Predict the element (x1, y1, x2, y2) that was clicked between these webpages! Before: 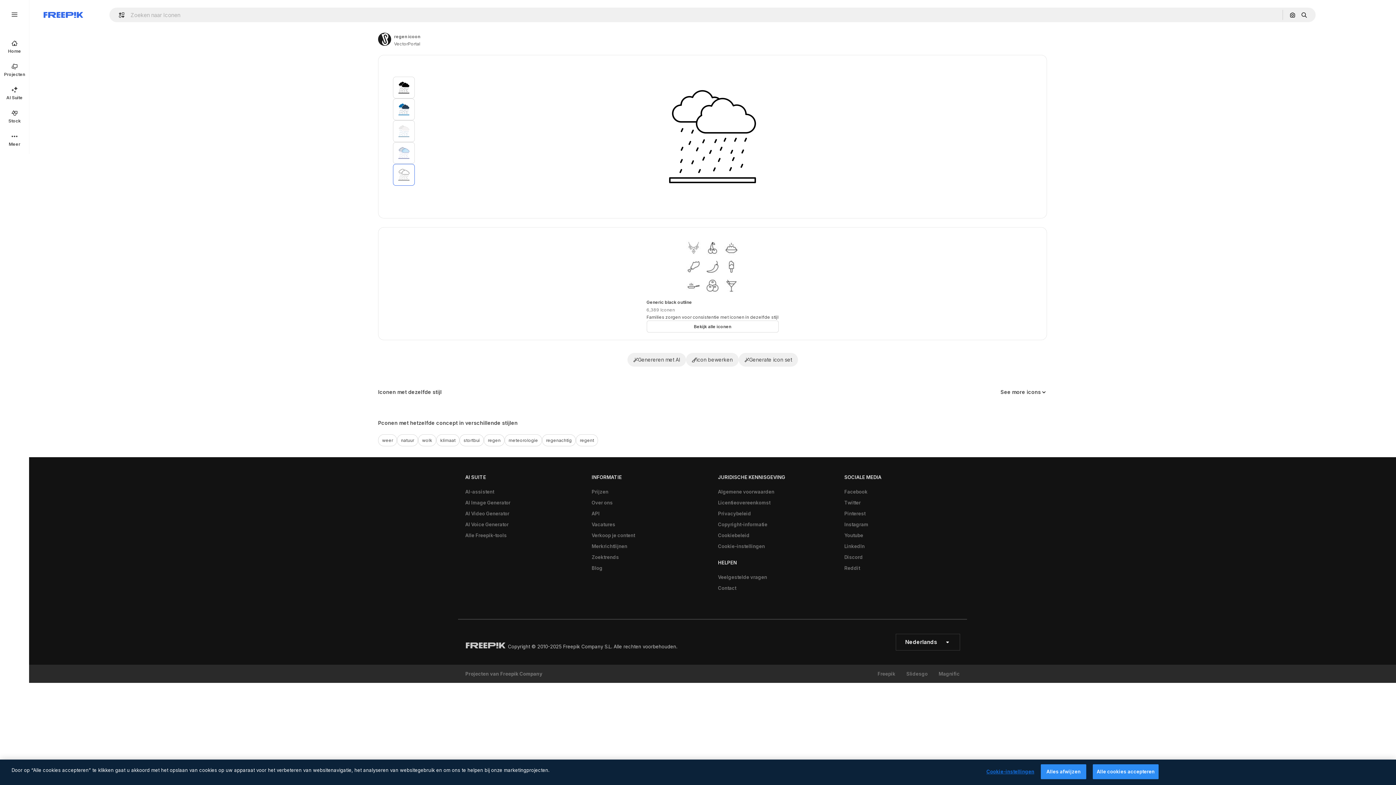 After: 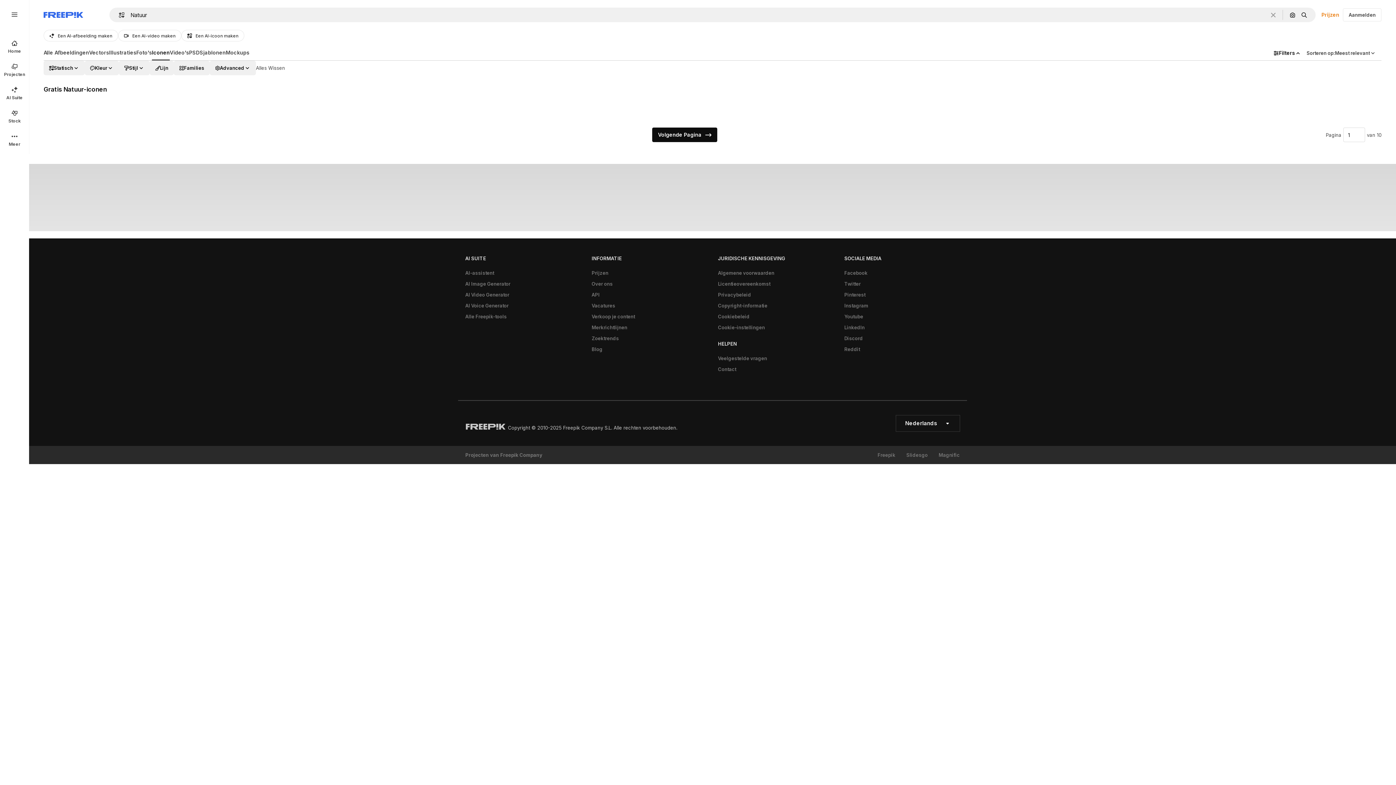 Action: label: natuur bbox: (397, 434, 418, 446)